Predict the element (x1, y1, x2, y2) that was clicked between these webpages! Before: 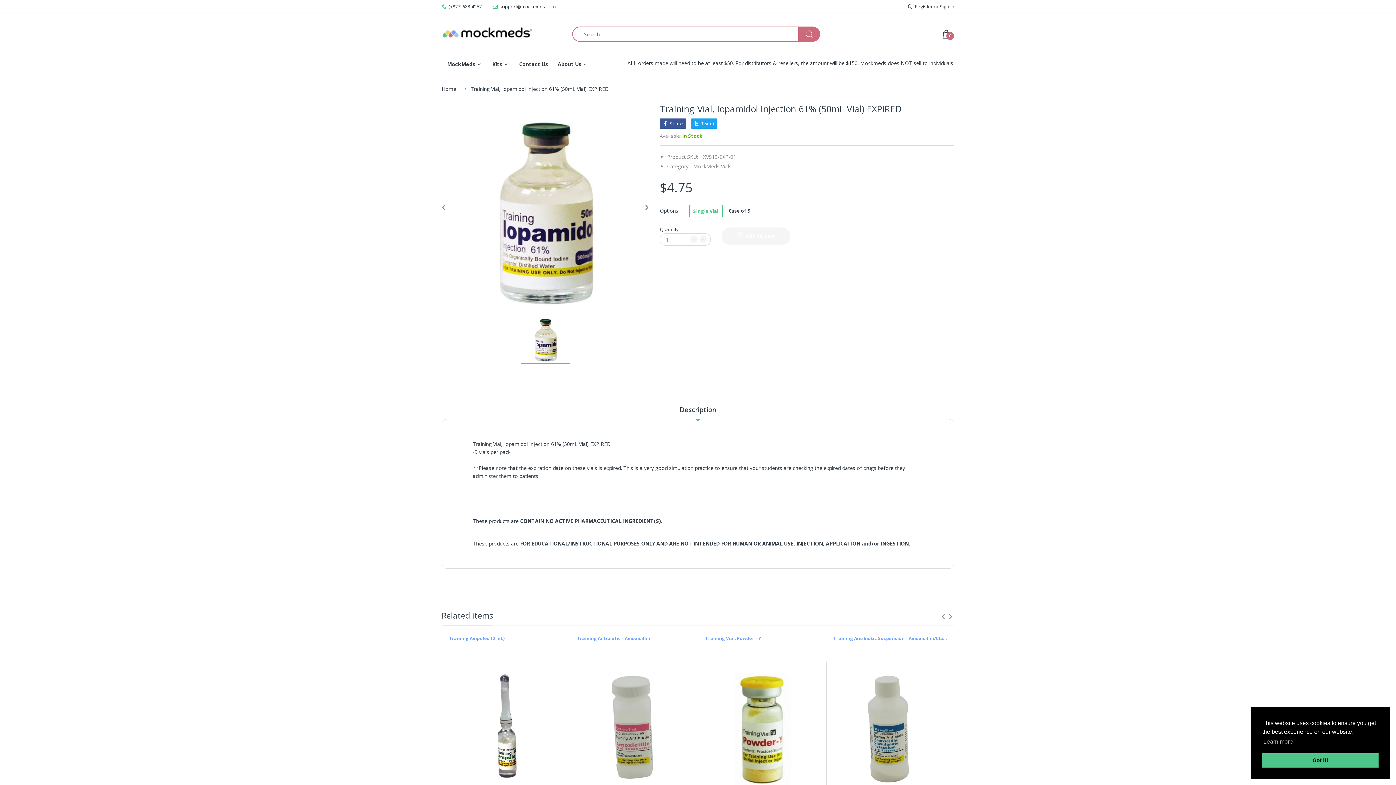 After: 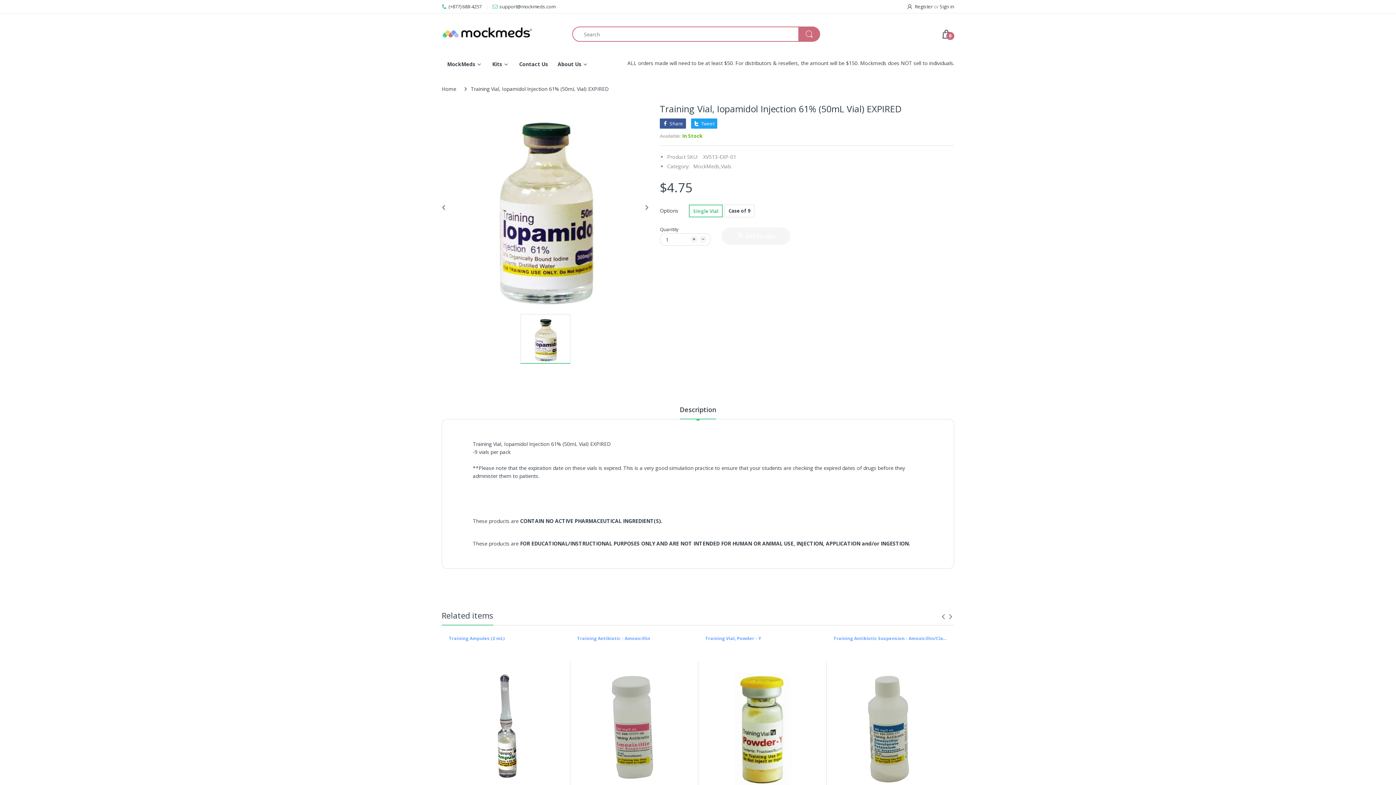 Action: bbox: (1262, 753, 1378, 768) label: dismiss cookie message